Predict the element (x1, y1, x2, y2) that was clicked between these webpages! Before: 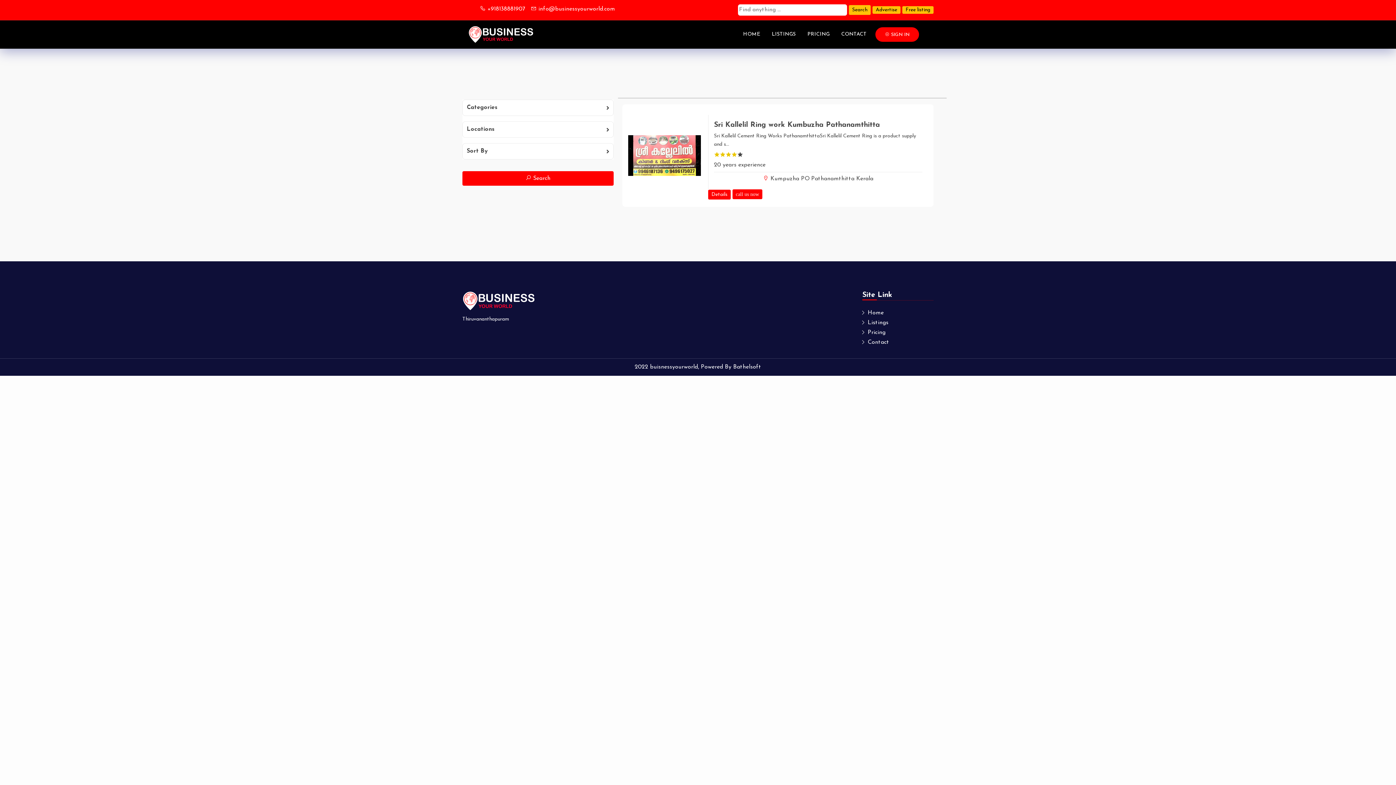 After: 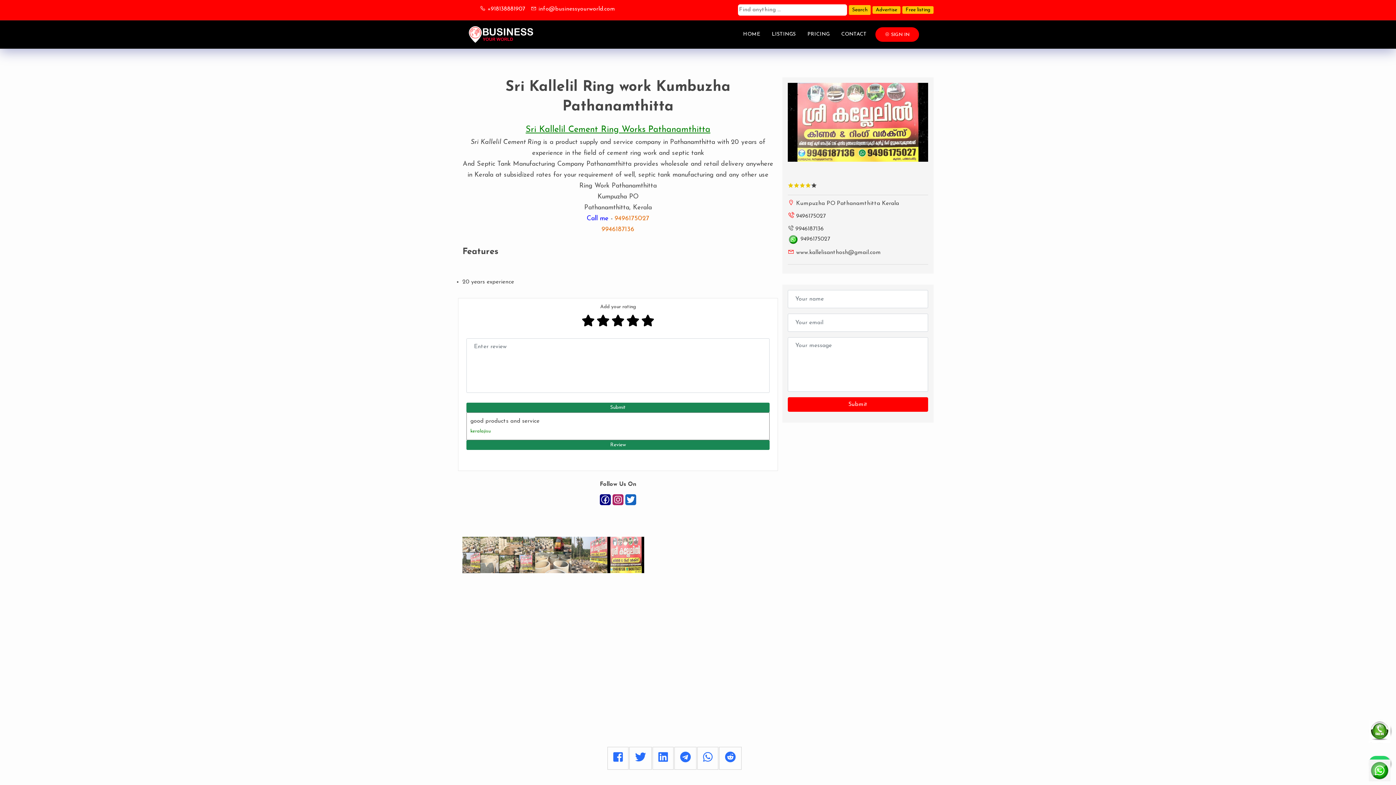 Action: label: Details bbox: (708, 191, 730, 197)